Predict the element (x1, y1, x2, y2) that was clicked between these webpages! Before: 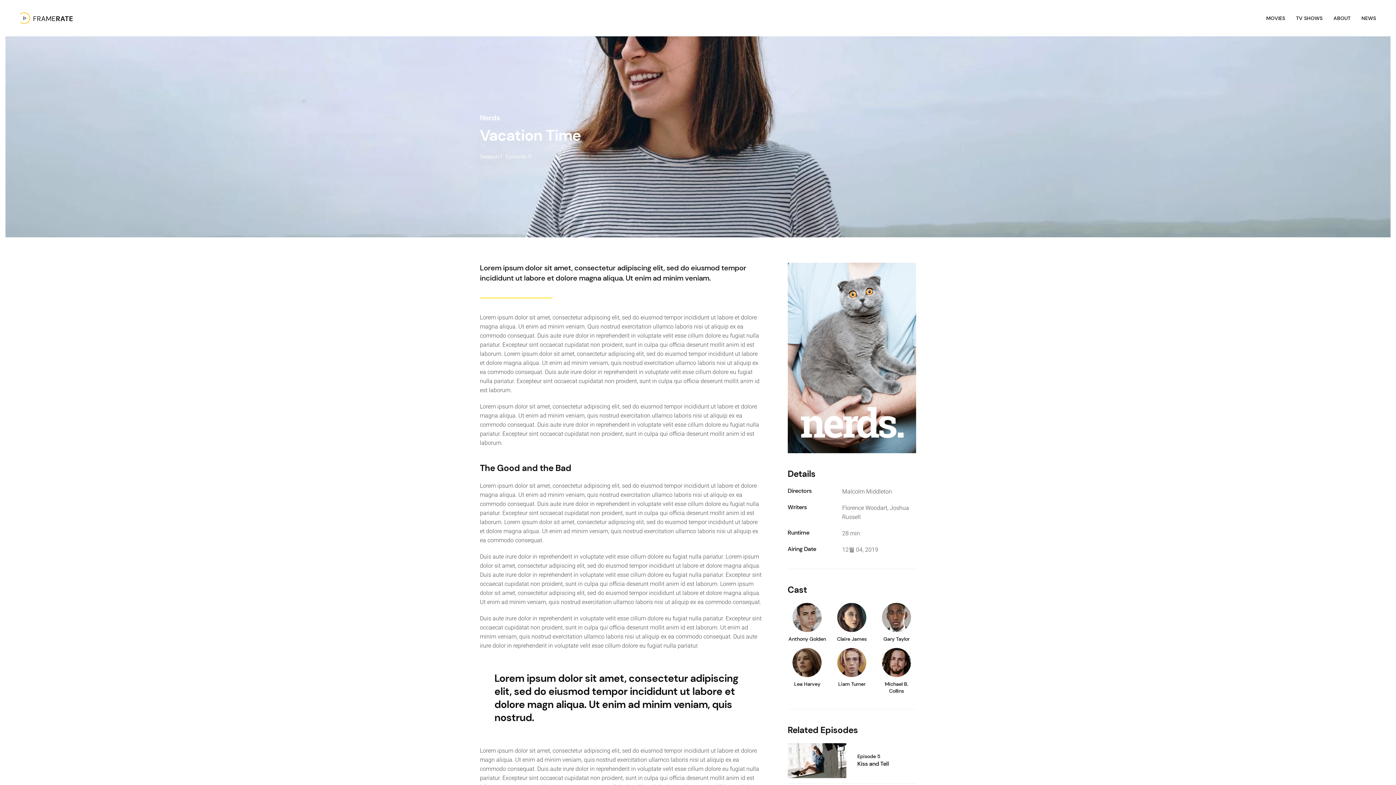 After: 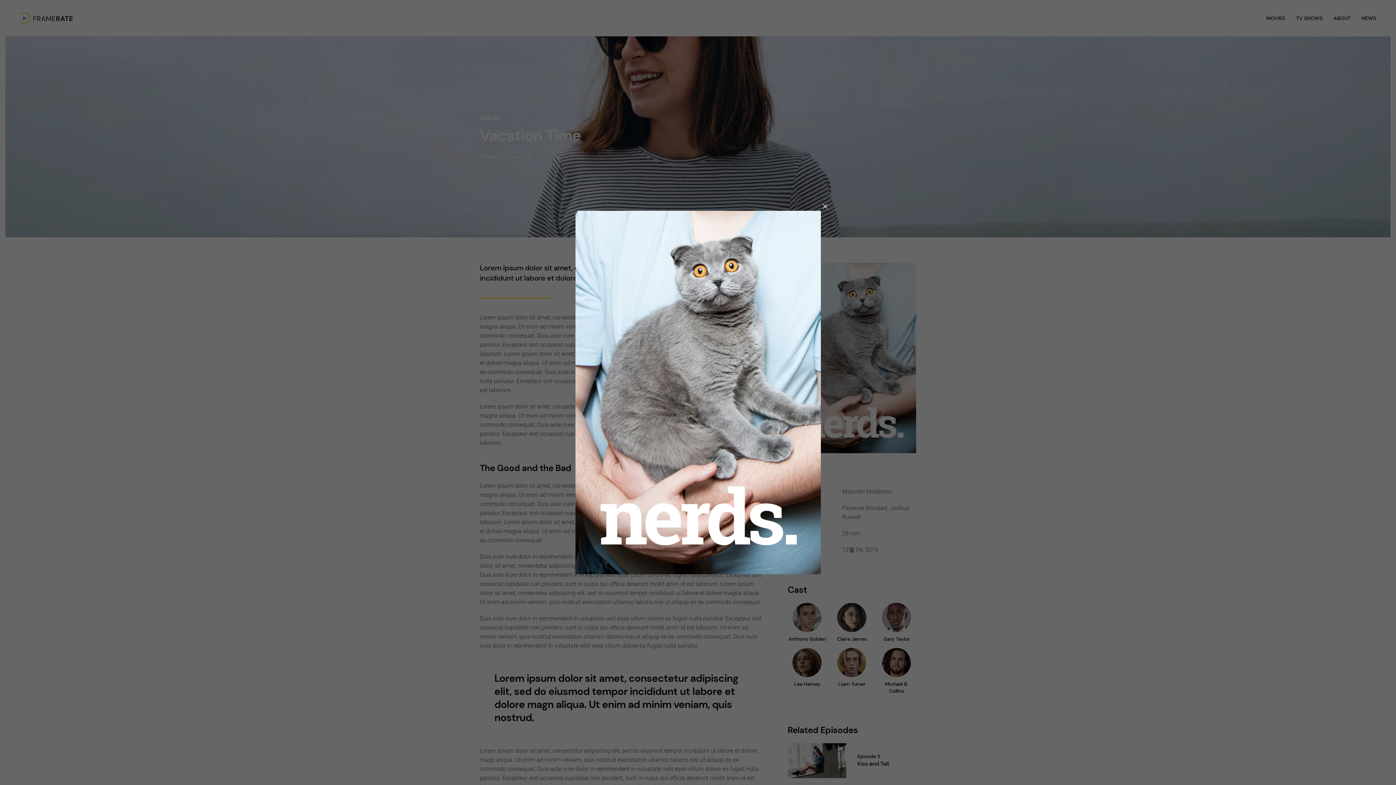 Action: bbox: (787, 354, 916, 361)